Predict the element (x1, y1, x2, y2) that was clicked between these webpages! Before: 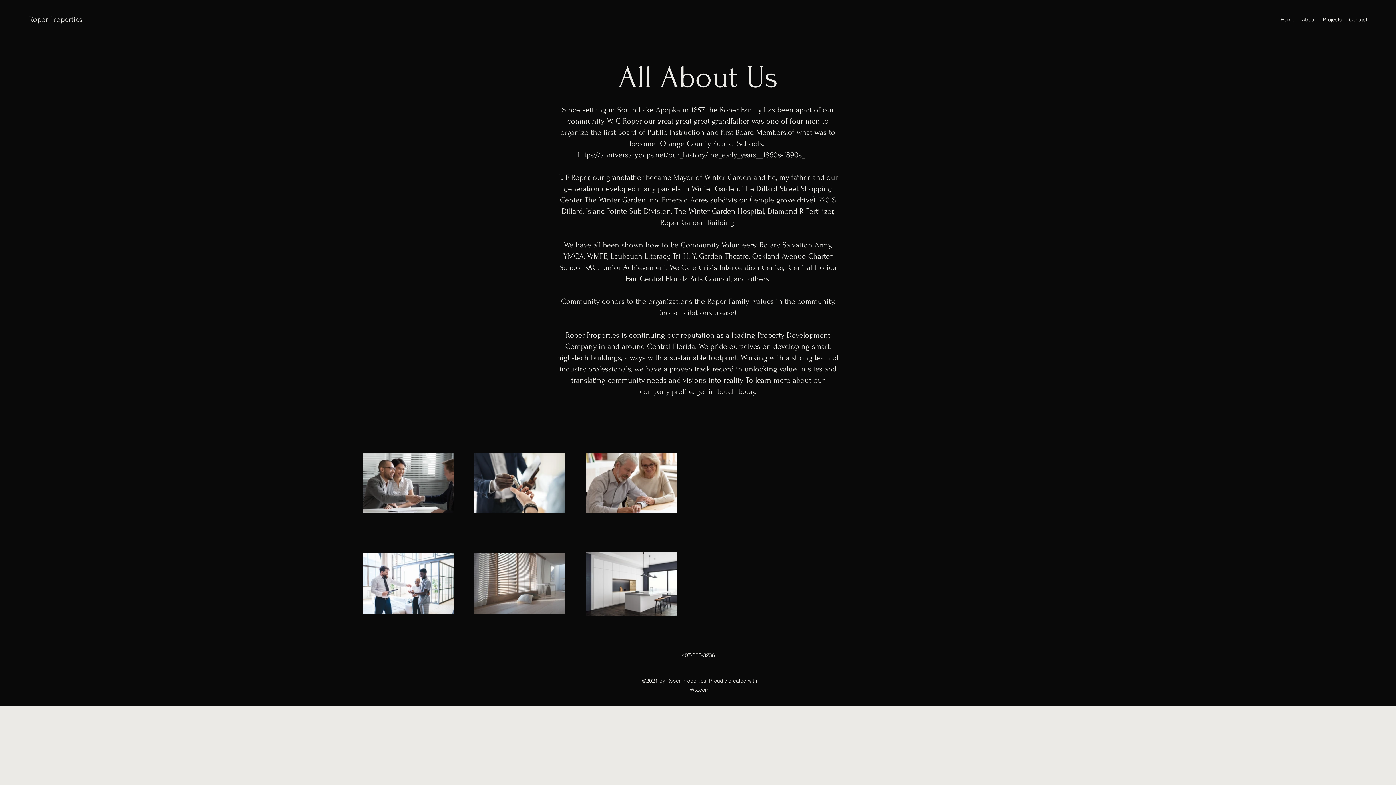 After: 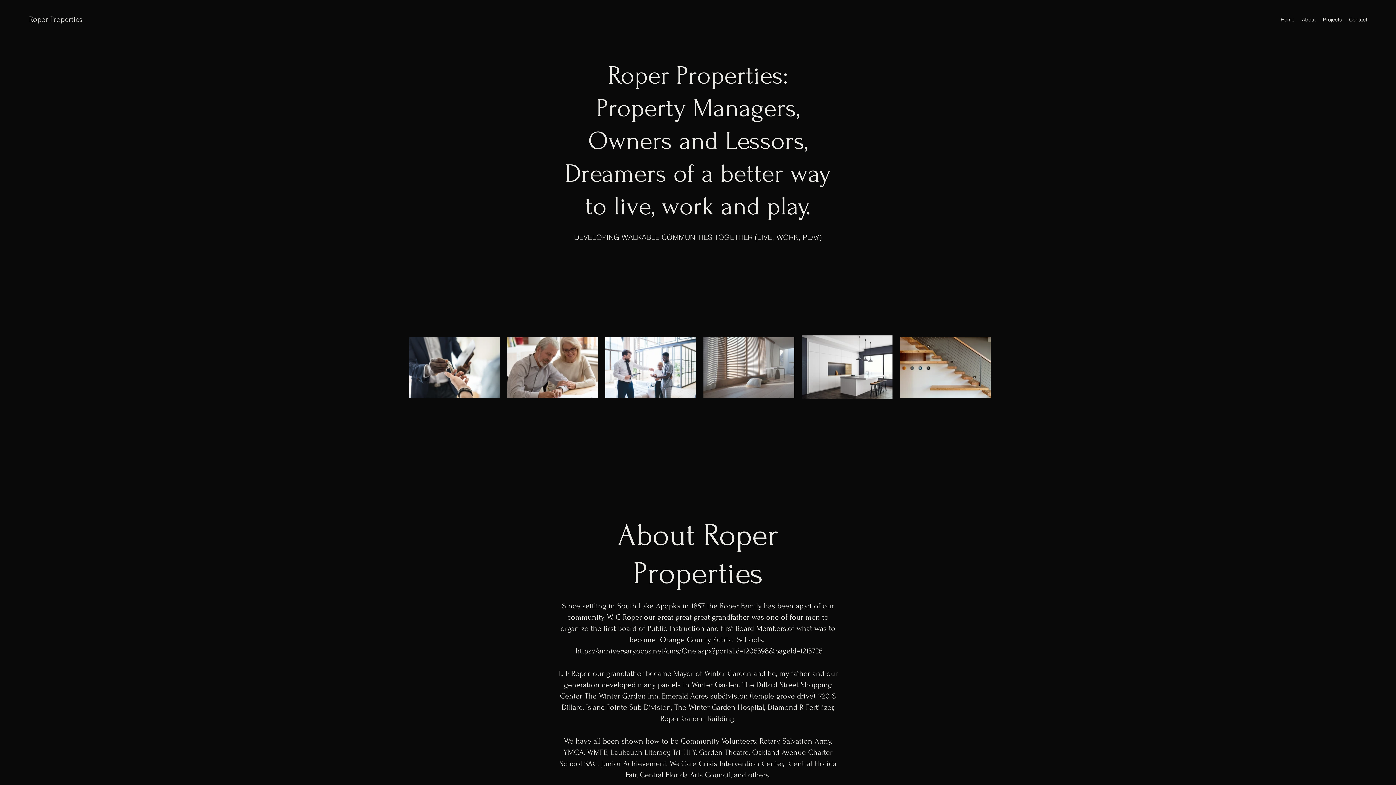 Action: bbox: (29, 14, 82, 23) label: Roper Properties